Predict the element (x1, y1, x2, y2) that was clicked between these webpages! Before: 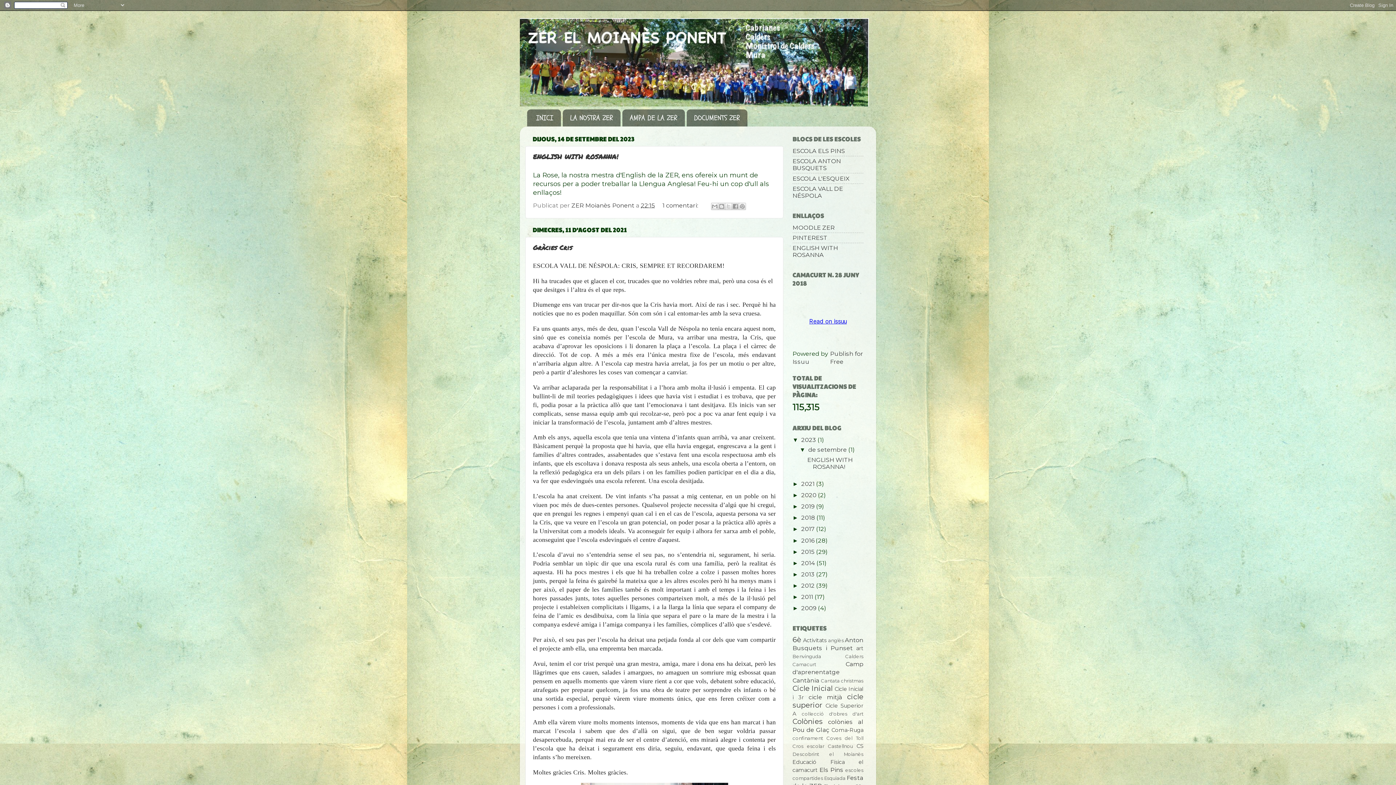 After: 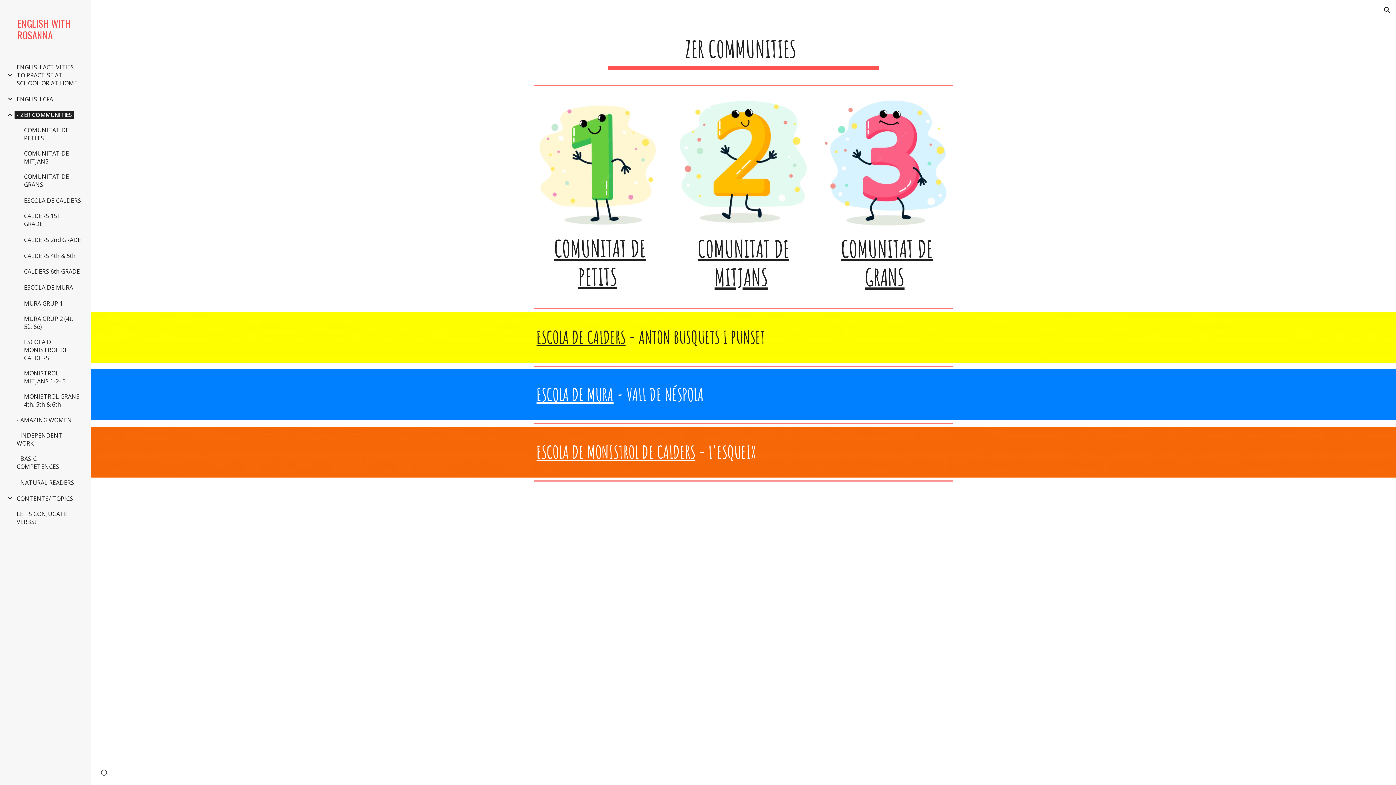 Action: bbox: (792, 244, 838, 258) label: ENGLISH WITH ROSANNA